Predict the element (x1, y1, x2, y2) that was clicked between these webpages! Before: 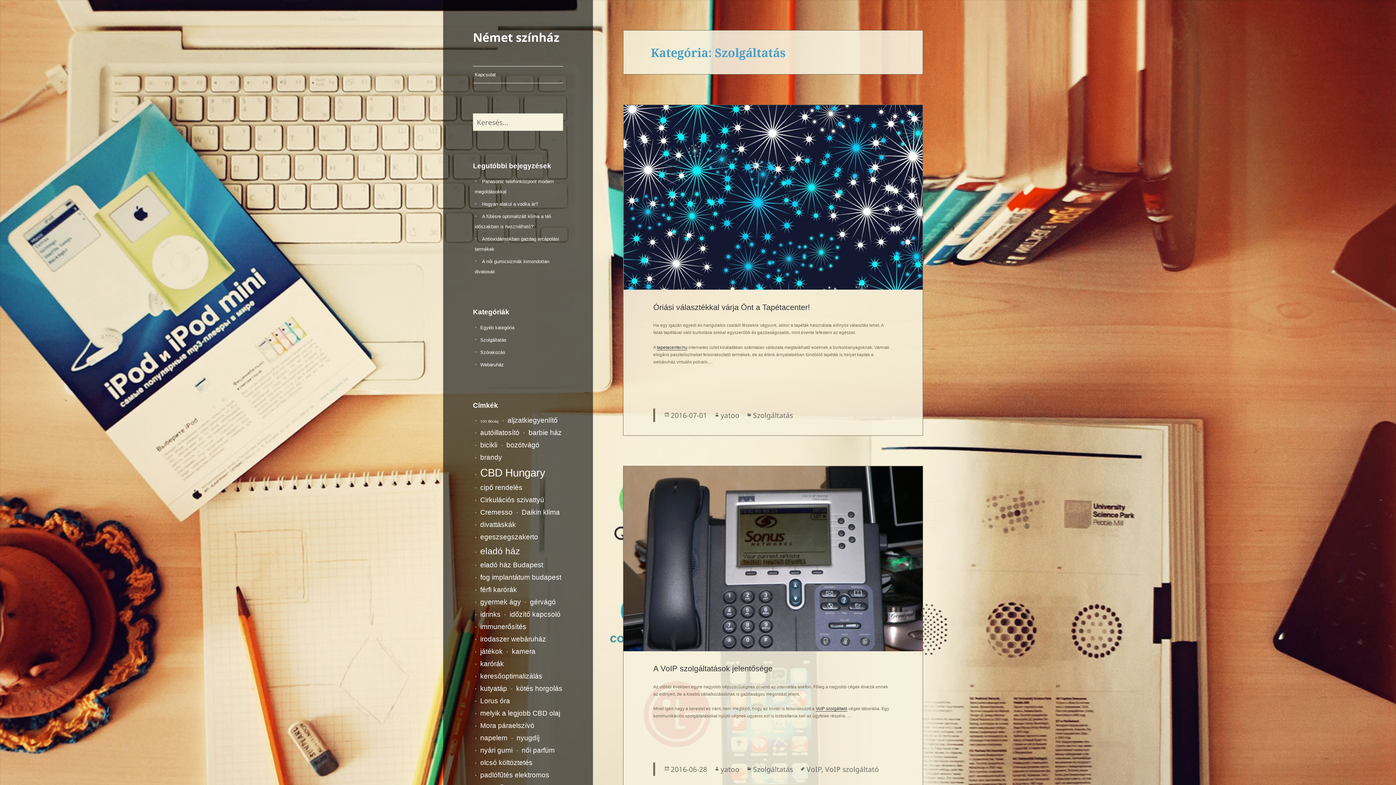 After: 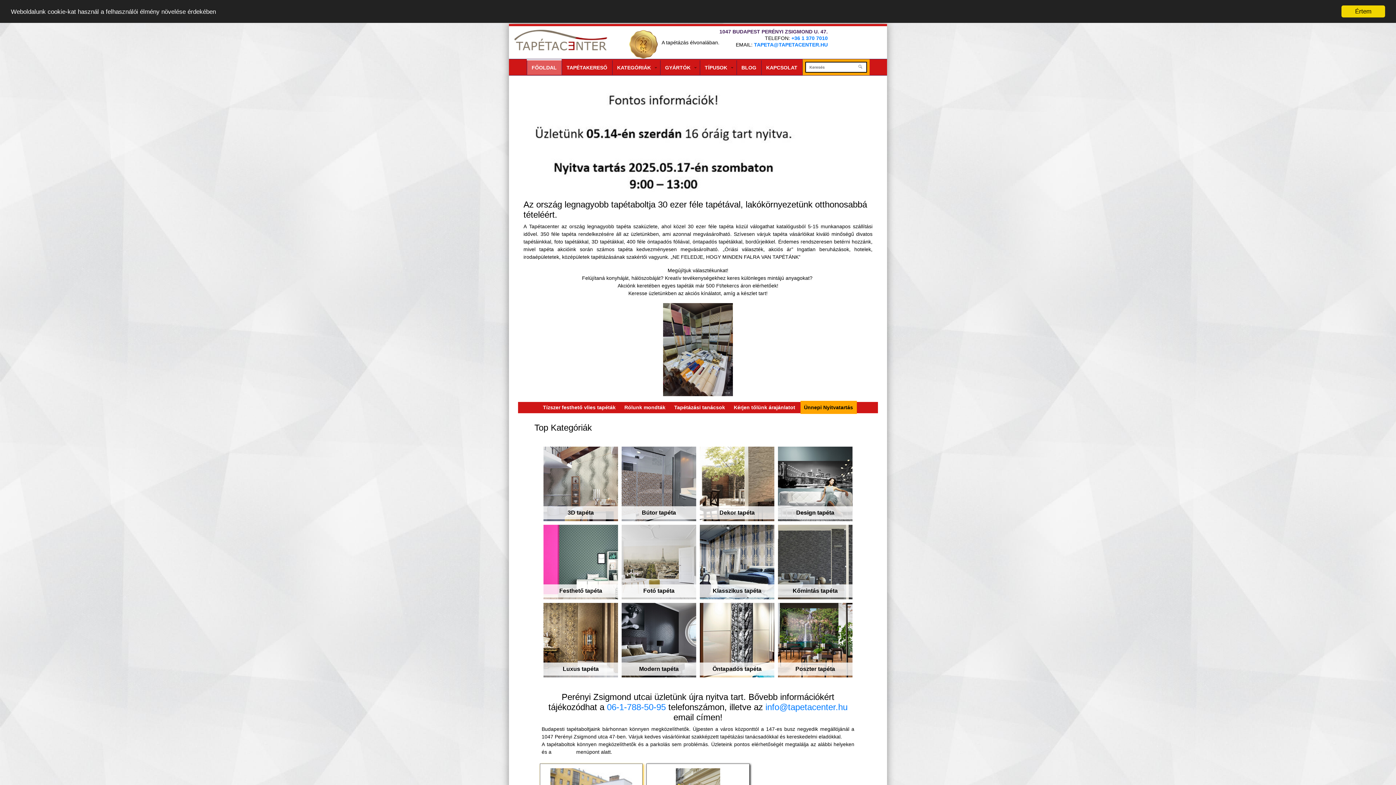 Action: label: tapetacenter.hu bbox: (657, 344, 687, 350)